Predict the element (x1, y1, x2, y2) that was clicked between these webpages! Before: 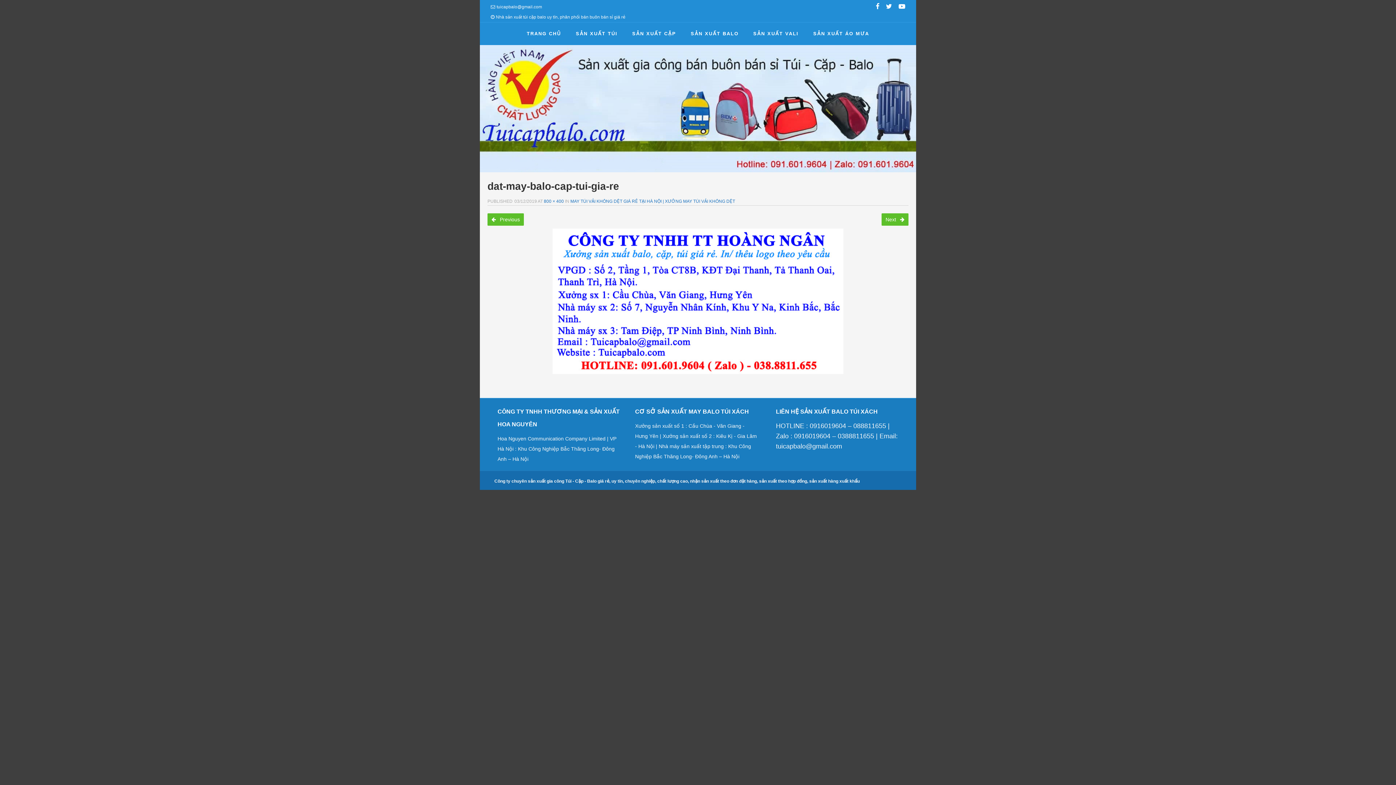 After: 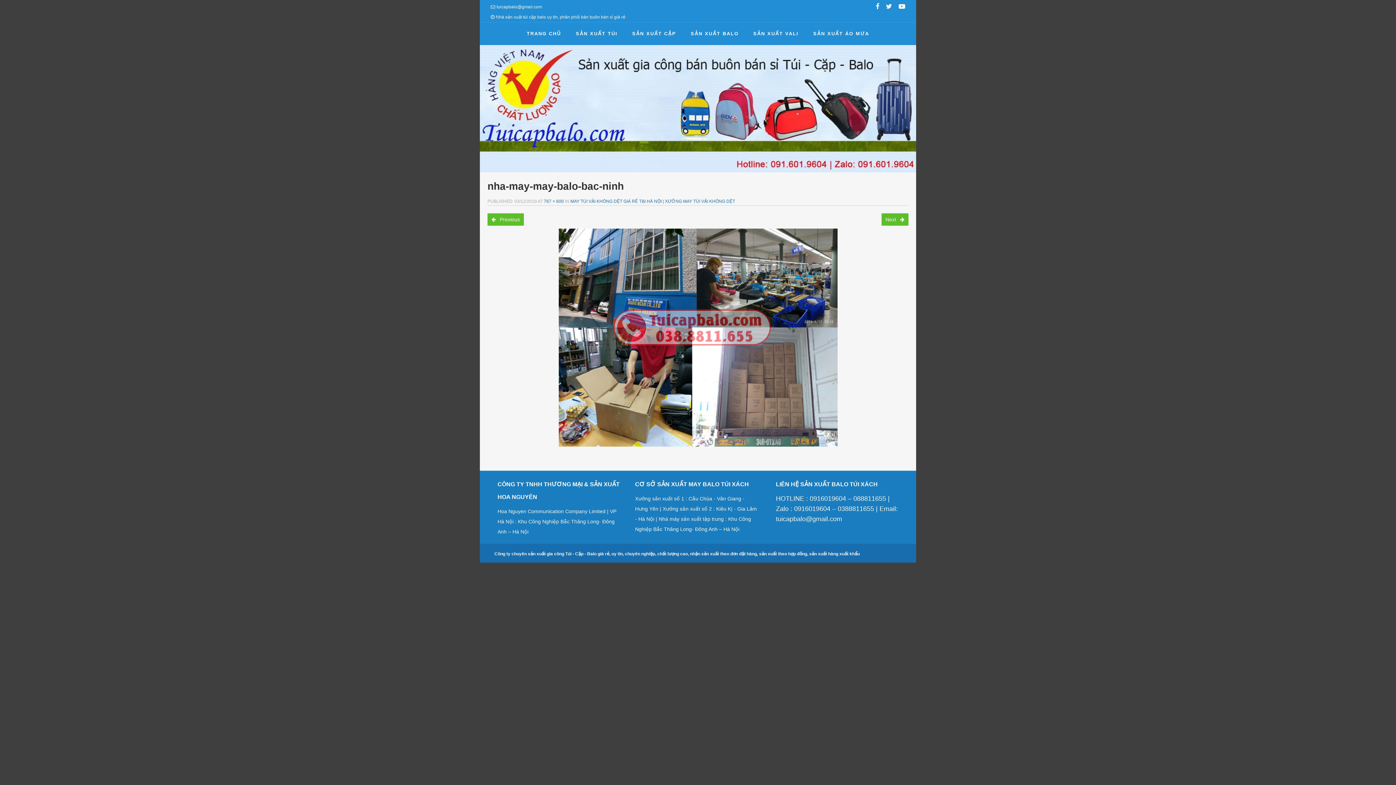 Action: bbox: (487, 213, 524, 225) label:  Previous